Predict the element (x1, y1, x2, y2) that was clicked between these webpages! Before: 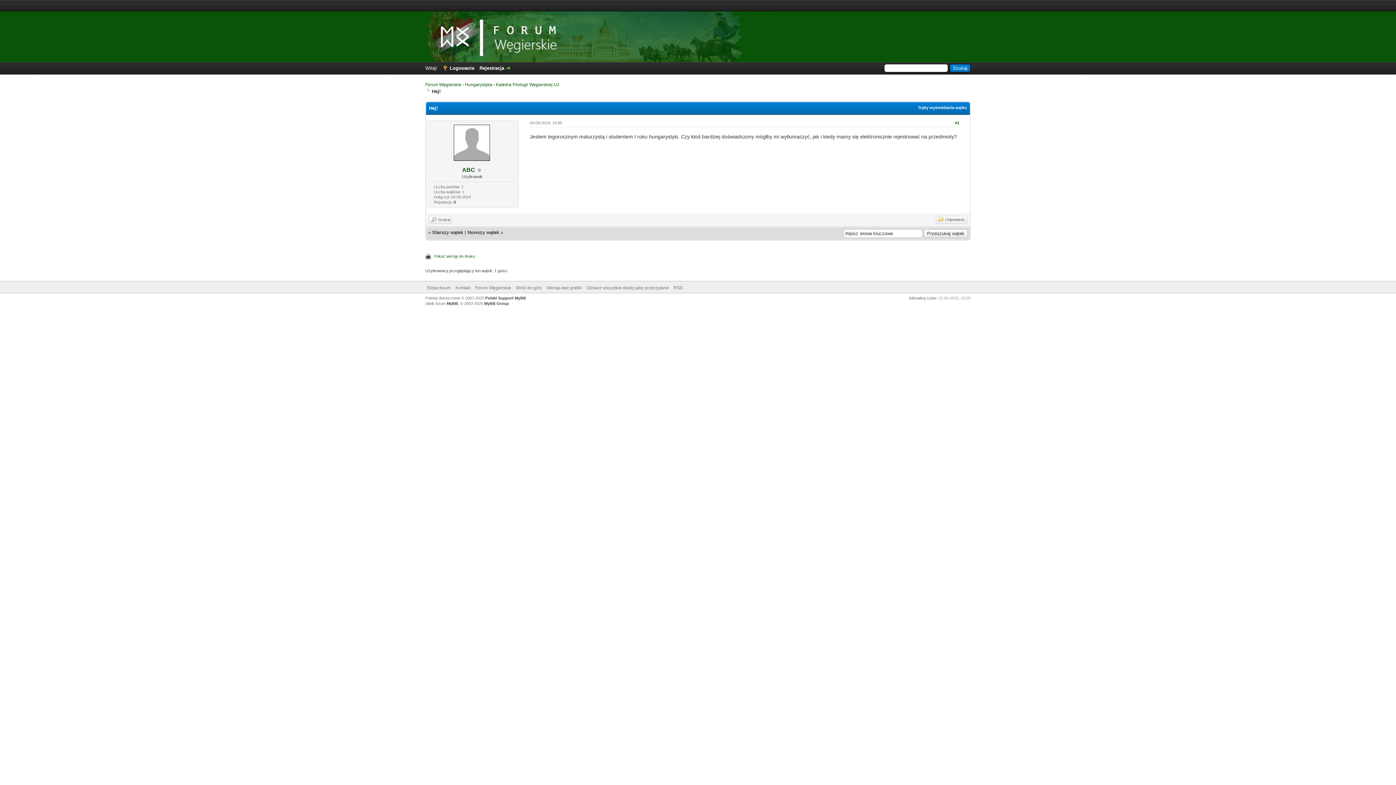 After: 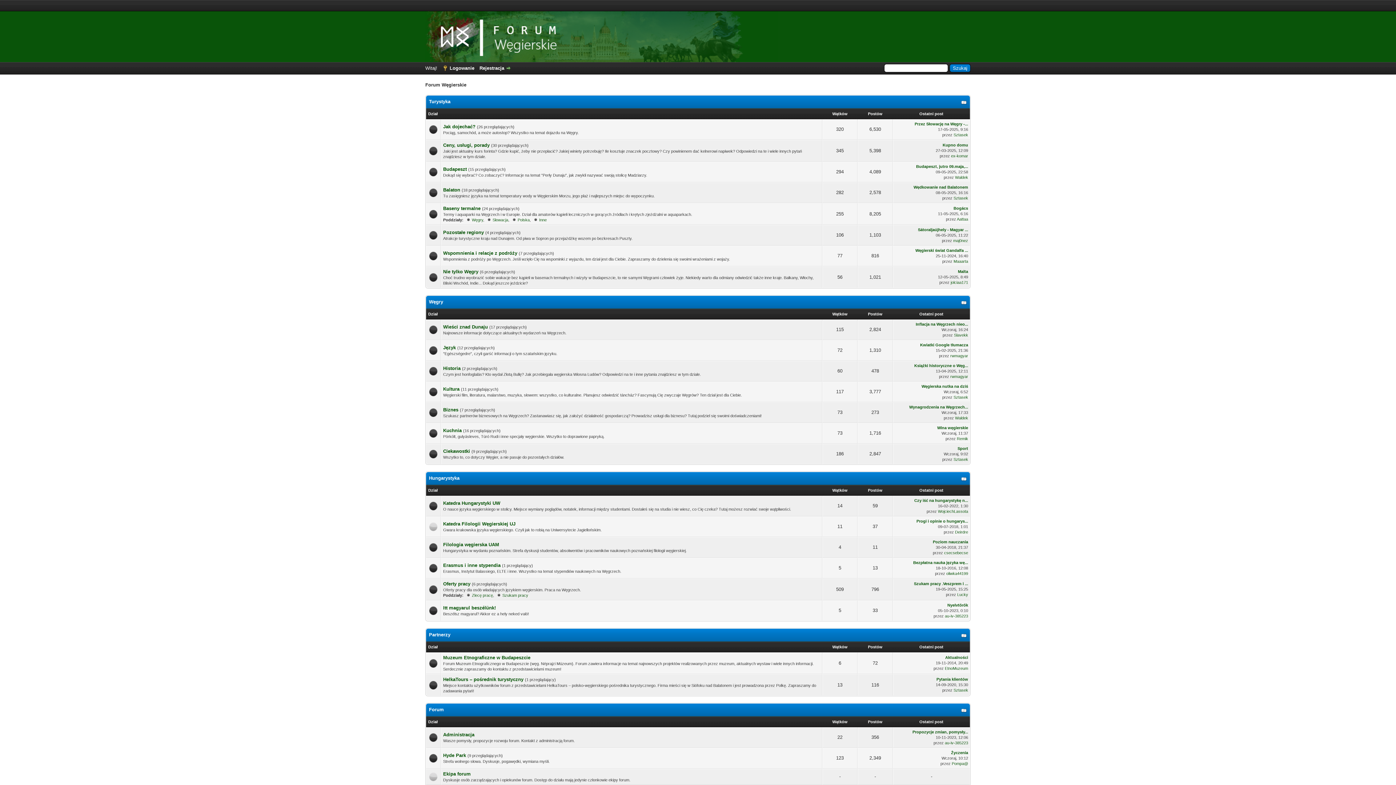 Action: bbox: (425, 58, 568, 63)